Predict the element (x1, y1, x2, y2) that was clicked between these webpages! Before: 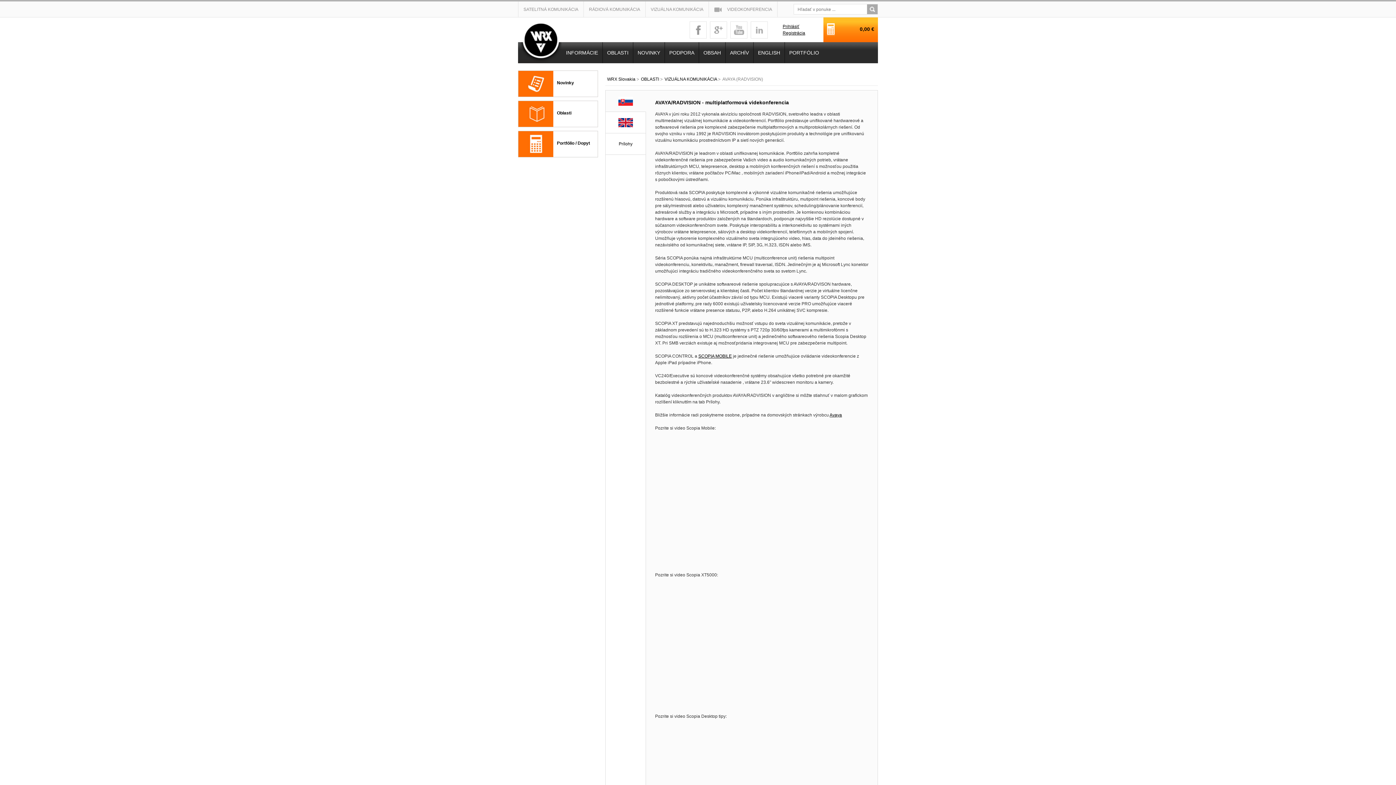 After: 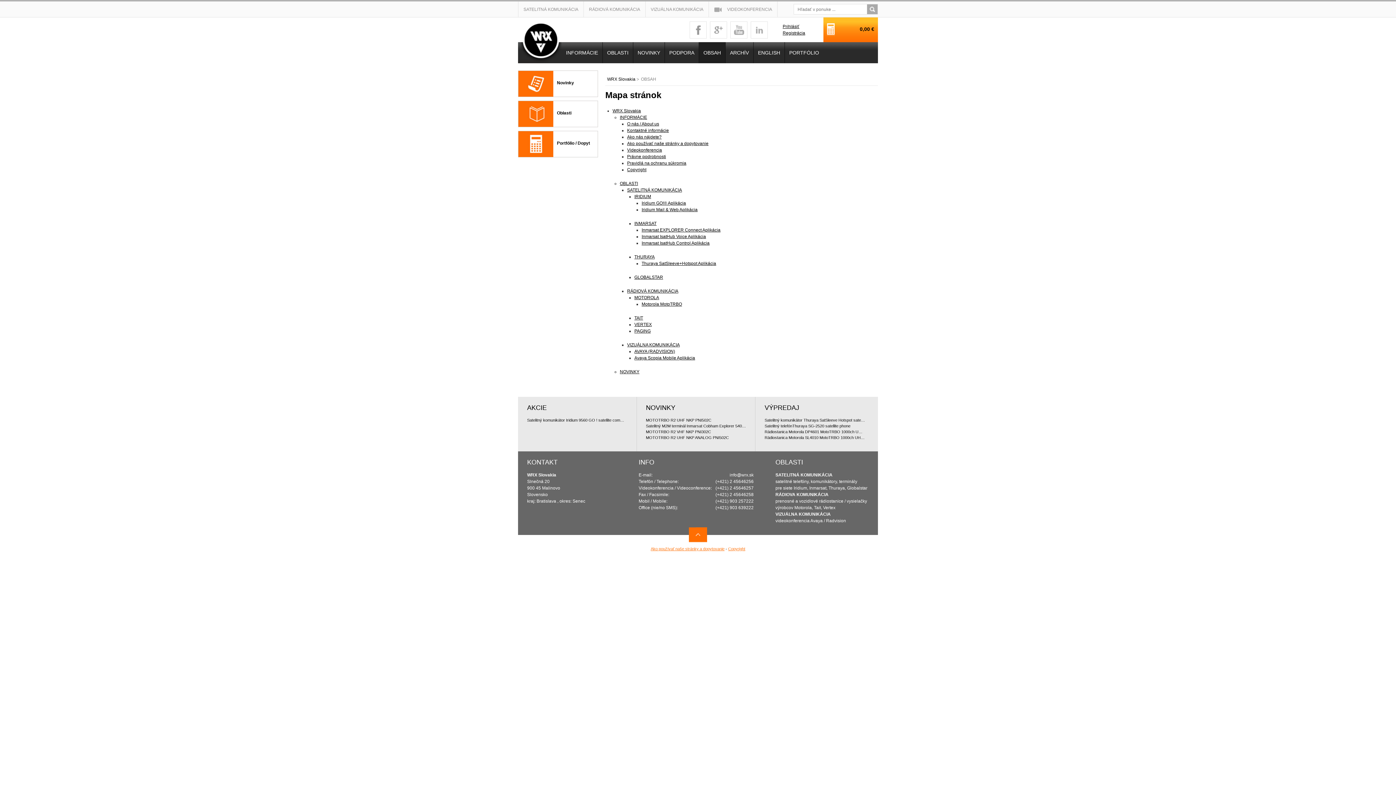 Action: bbox: (699, 42, 725, 63) label: OBSAH